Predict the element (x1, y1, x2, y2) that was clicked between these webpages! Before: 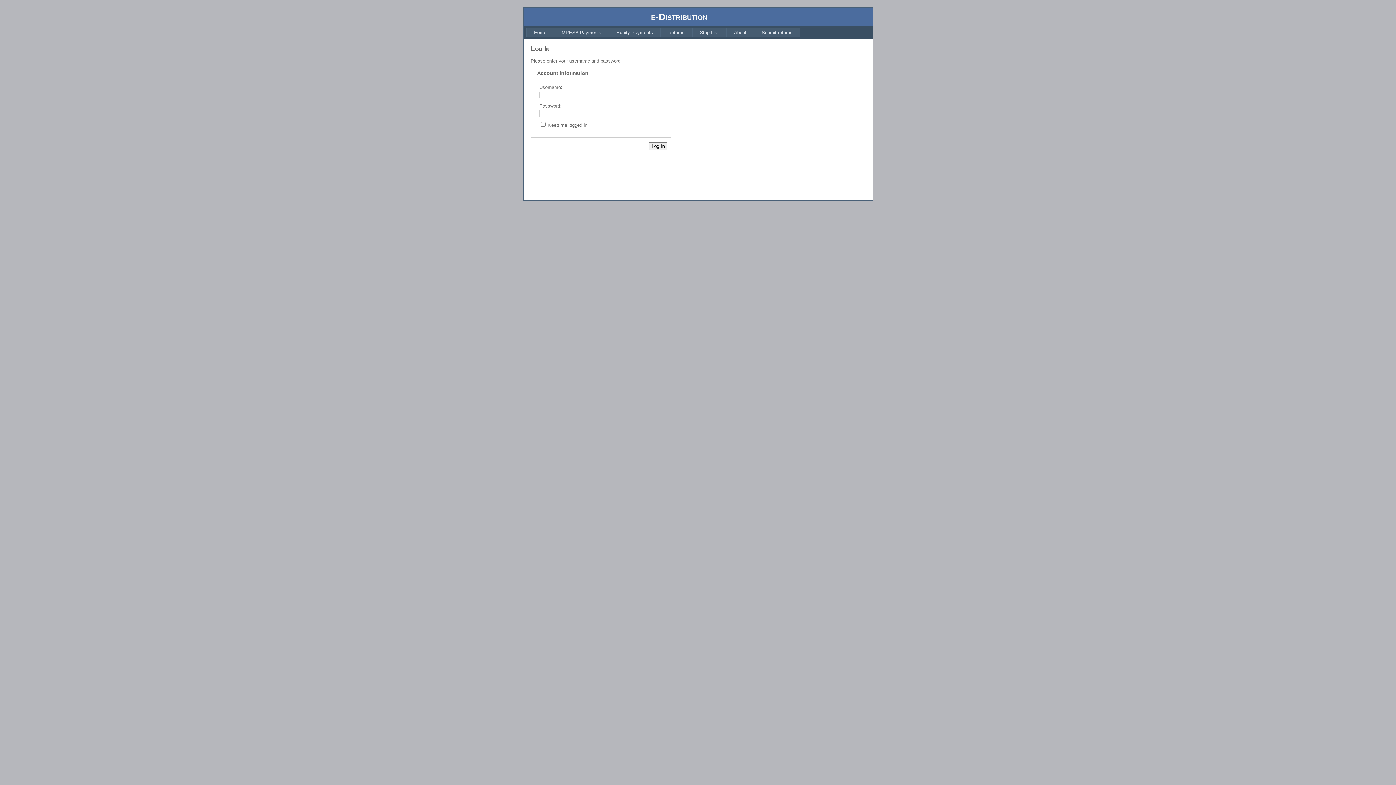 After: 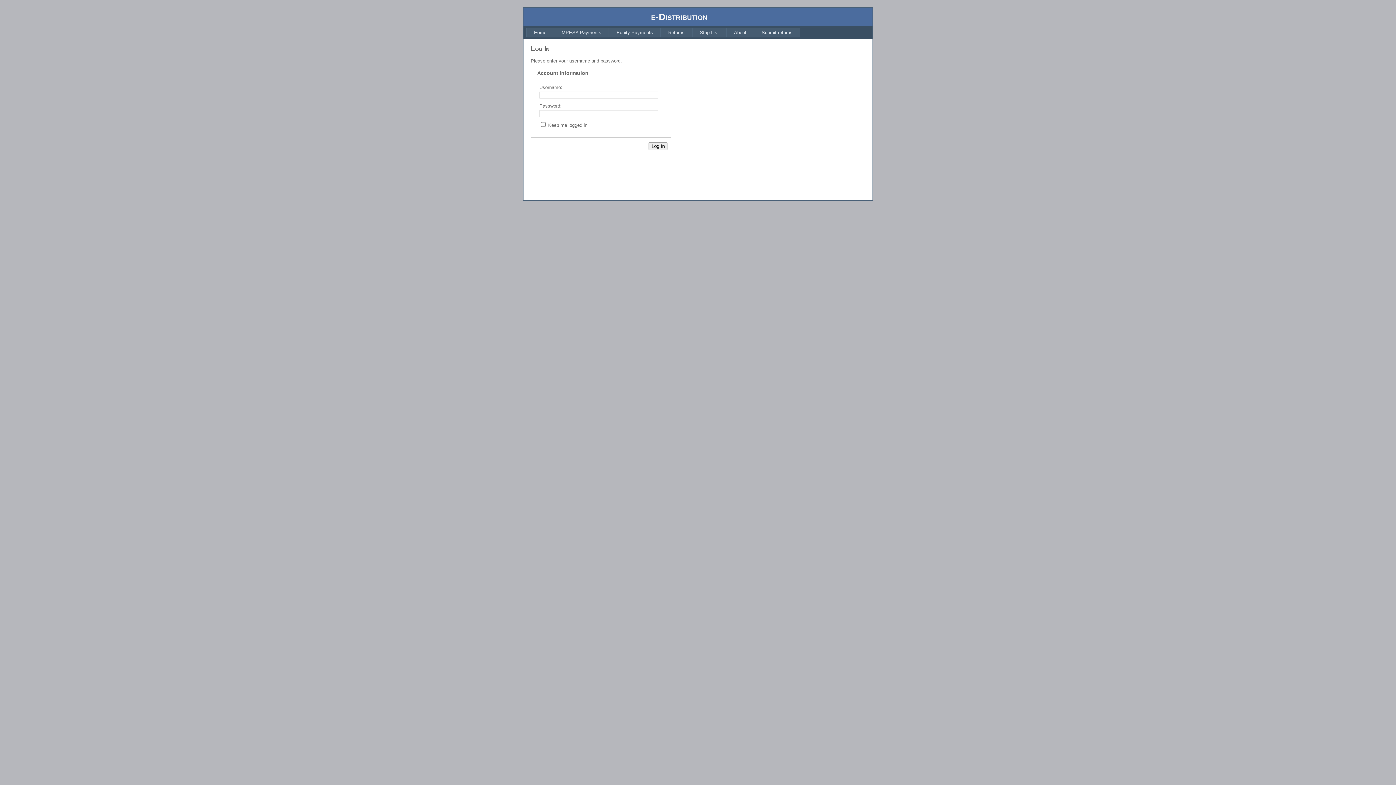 Action: bbox: (726, 27, 754, 37) label: About